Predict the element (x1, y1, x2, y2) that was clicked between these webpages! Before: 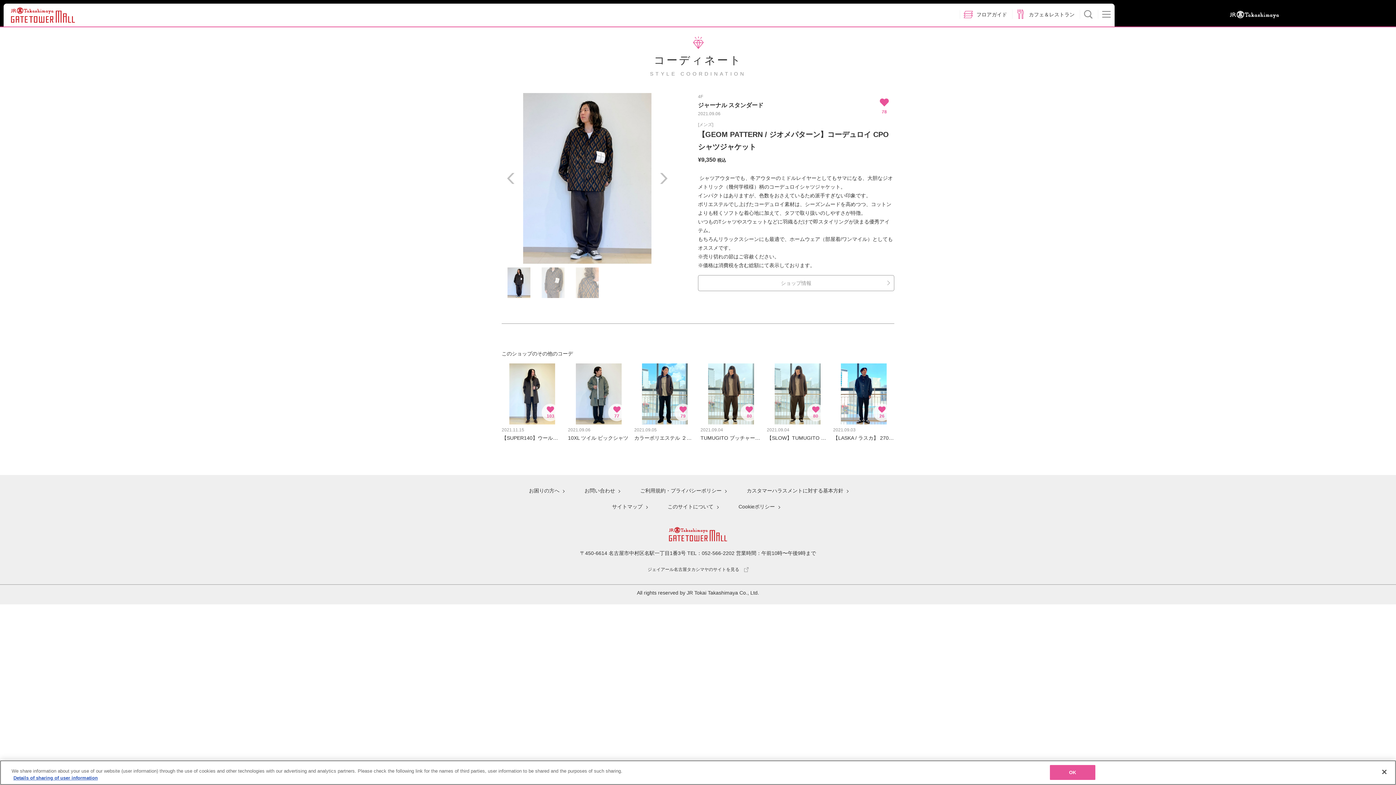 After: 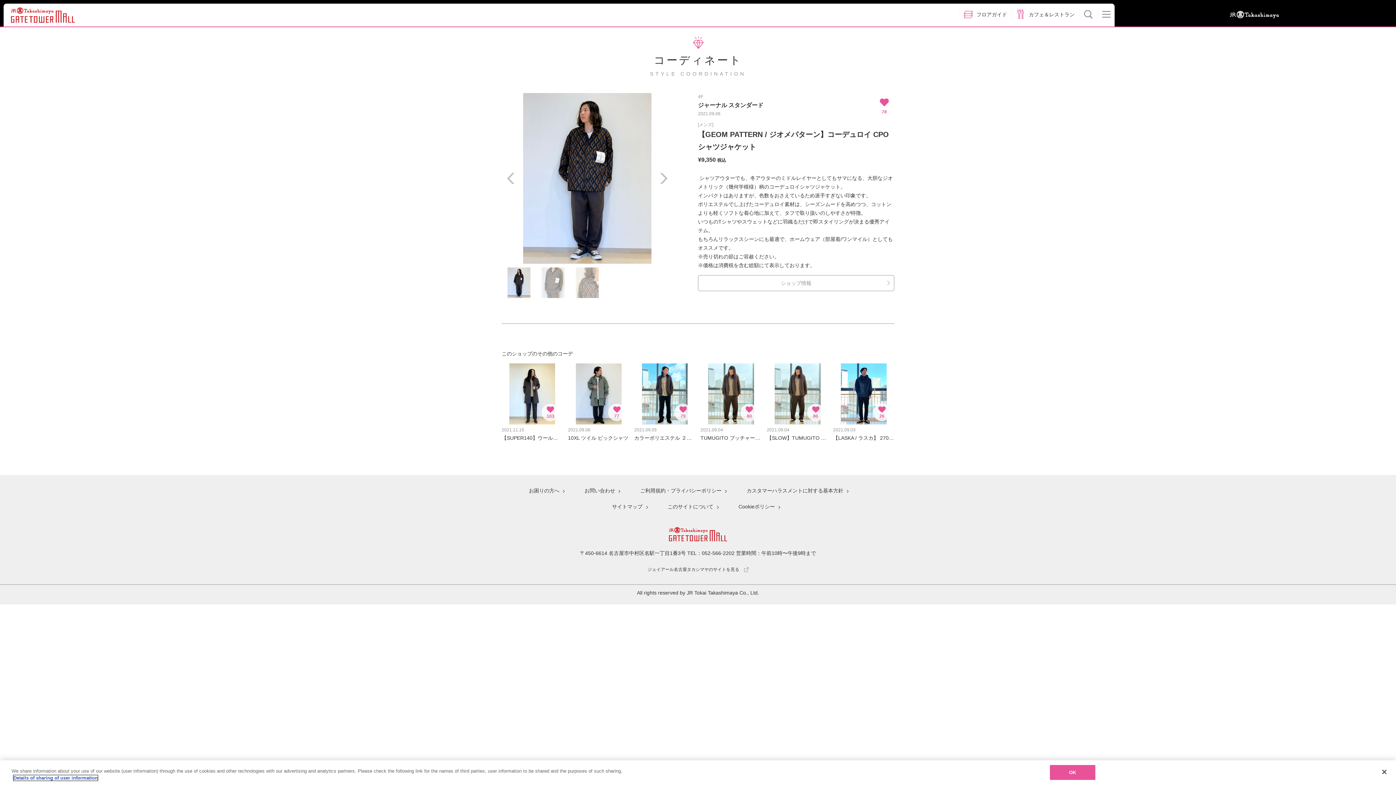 Action: bbox: (13, 775, 97, 781) label: More information about your privacy, opens in a new tab